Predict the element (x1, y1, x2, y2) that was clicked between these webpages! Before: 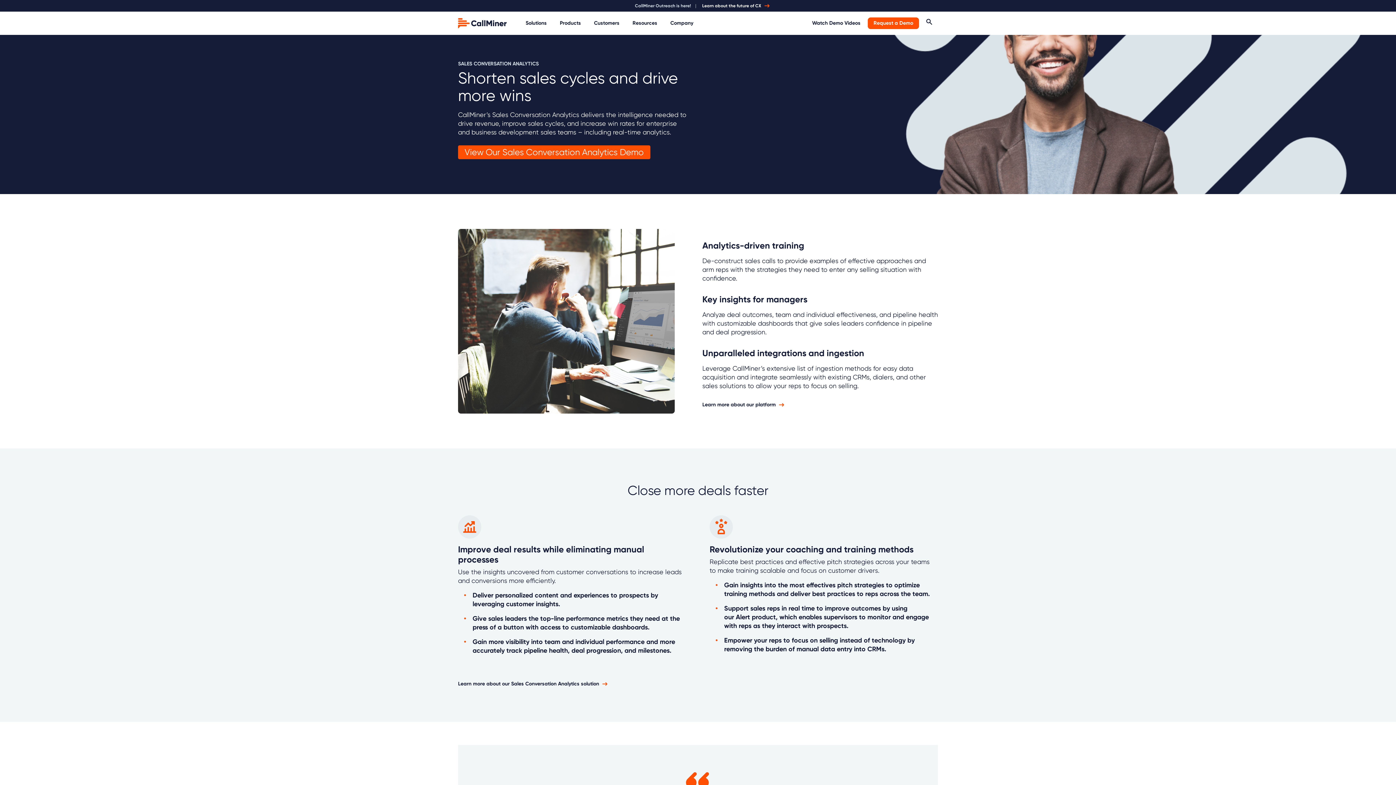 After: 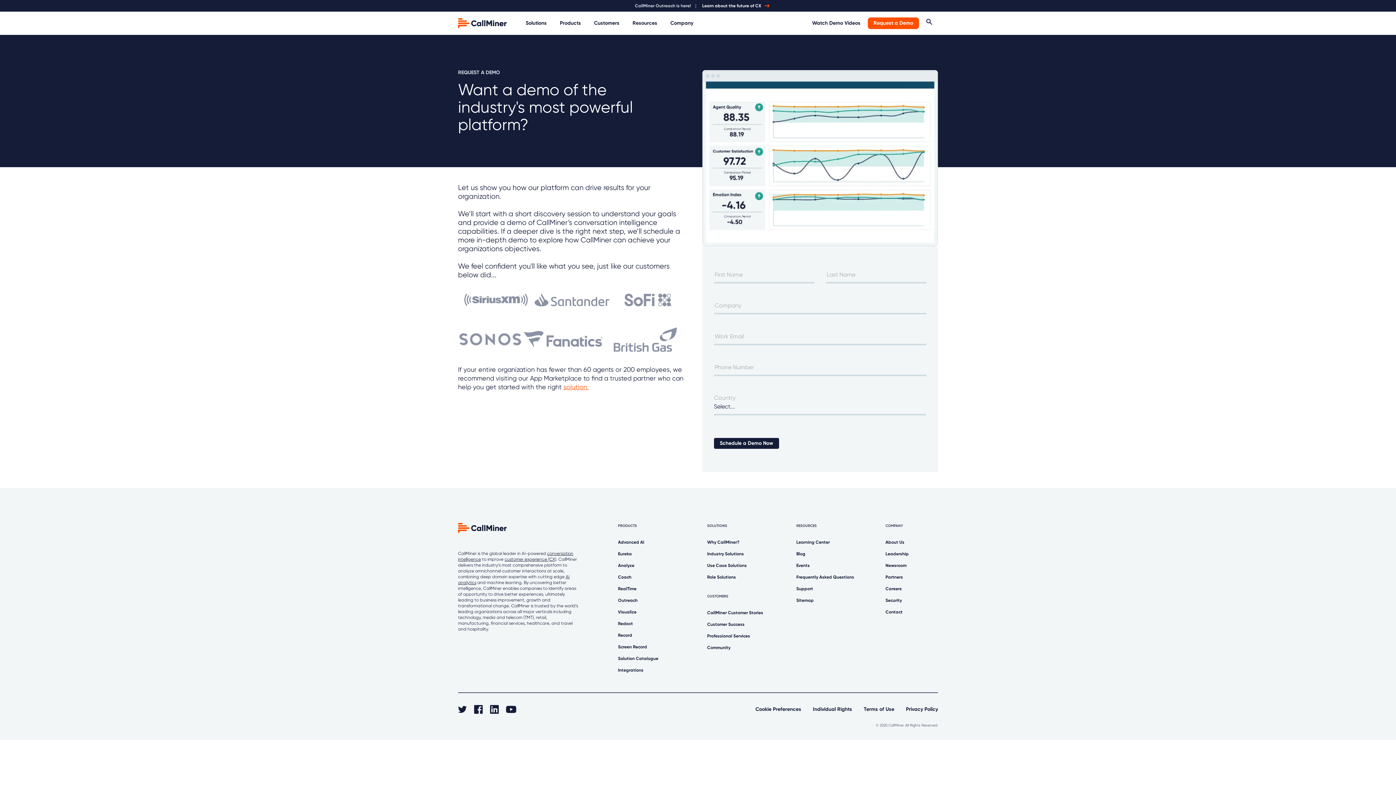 Action: bbox: (868, 17, 919, 29) label: Request a Demo